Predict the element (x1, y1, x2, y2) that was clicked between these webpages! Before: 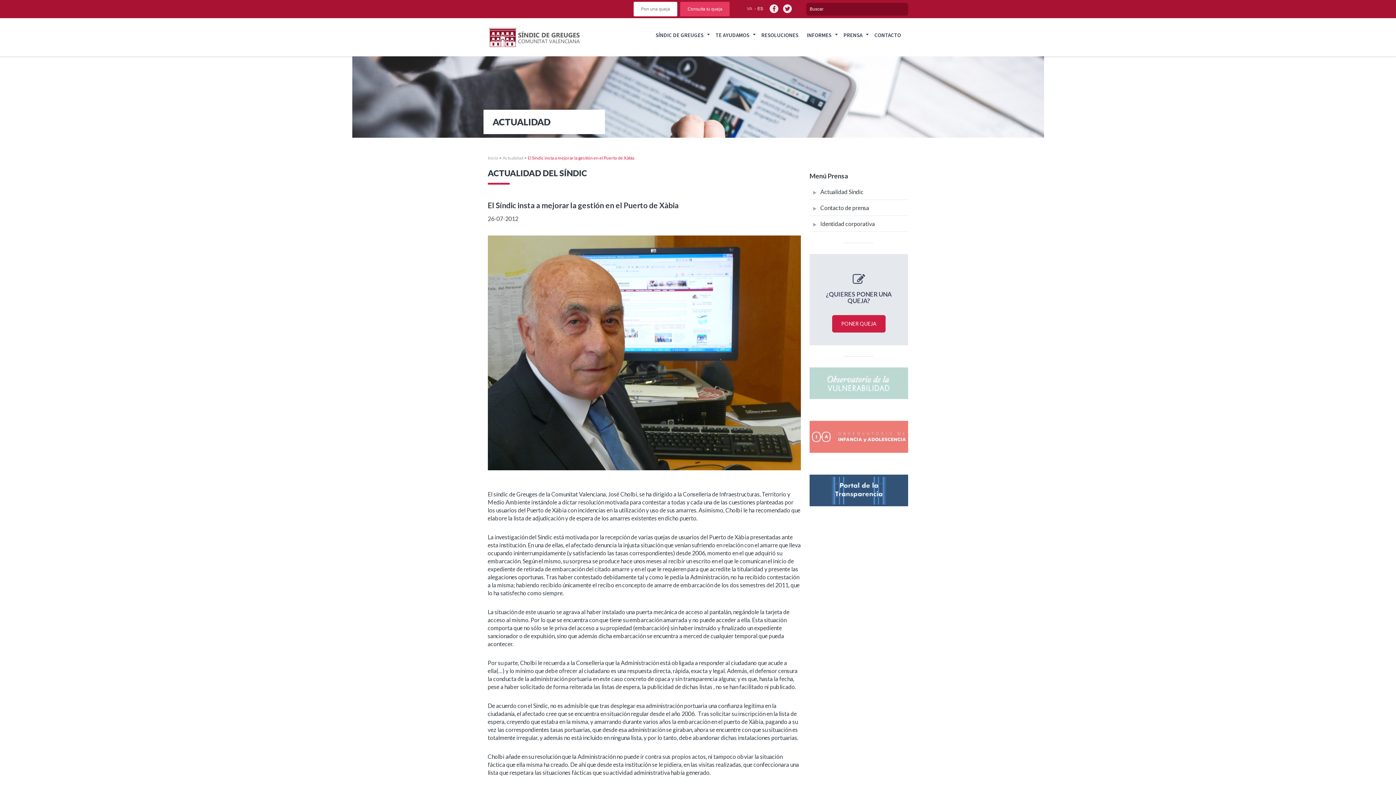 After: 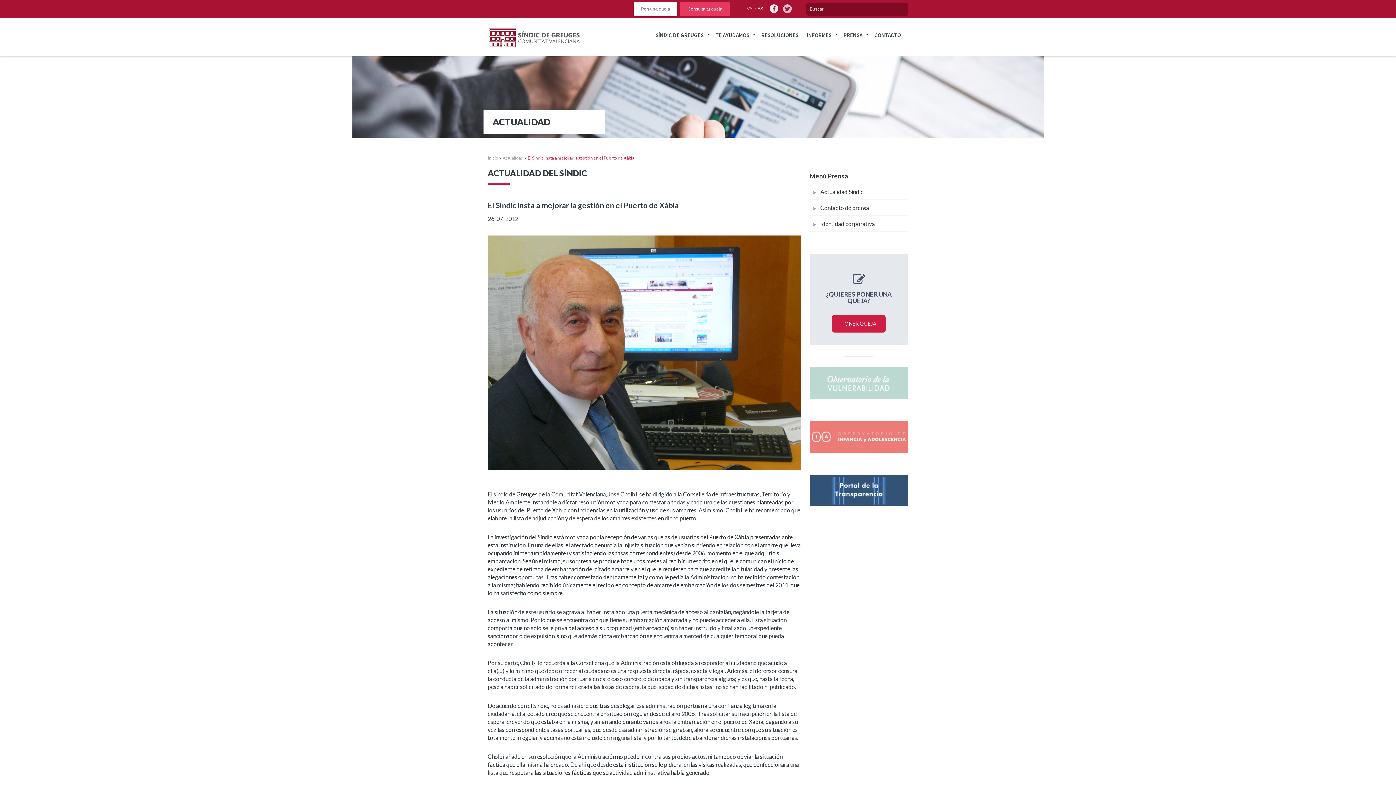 Action: bbox: (783, 4, 792, 13)